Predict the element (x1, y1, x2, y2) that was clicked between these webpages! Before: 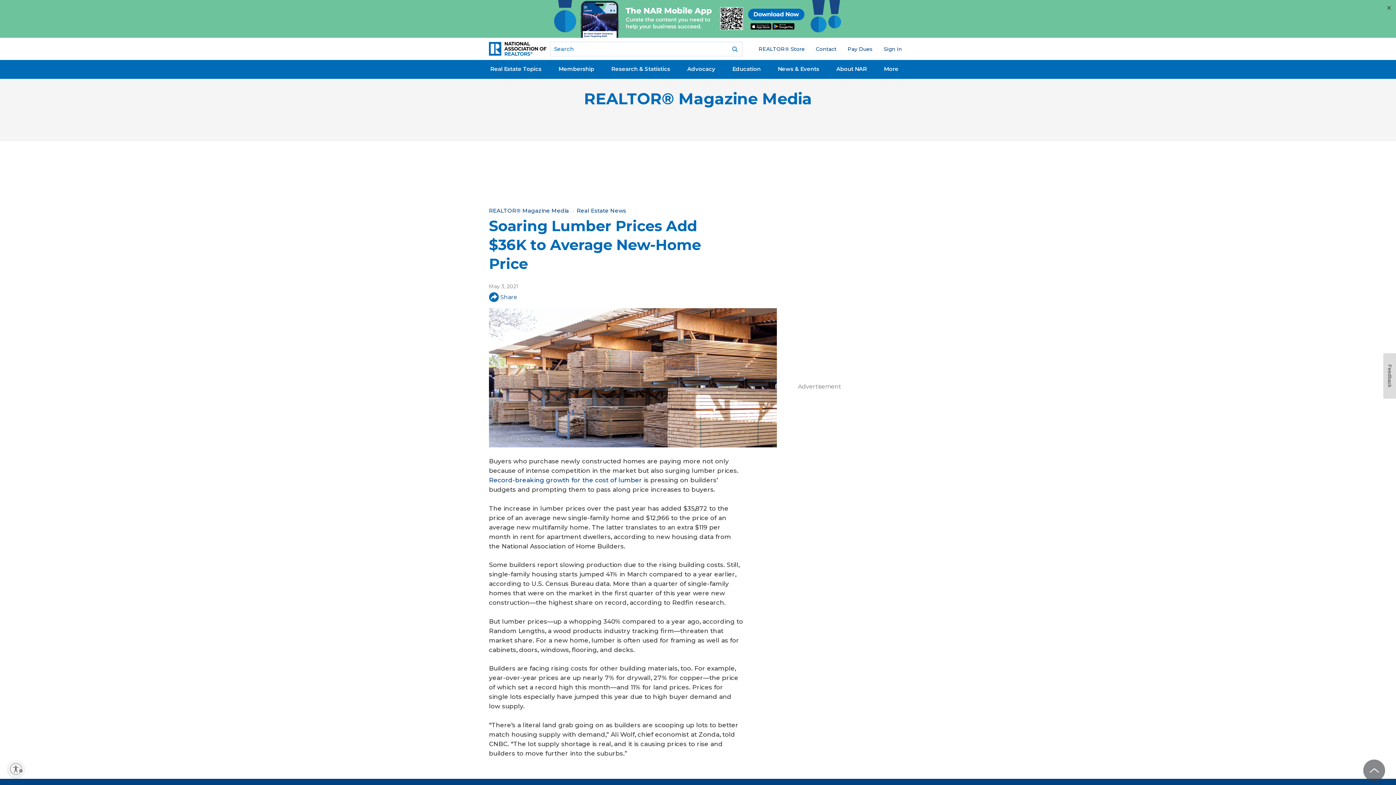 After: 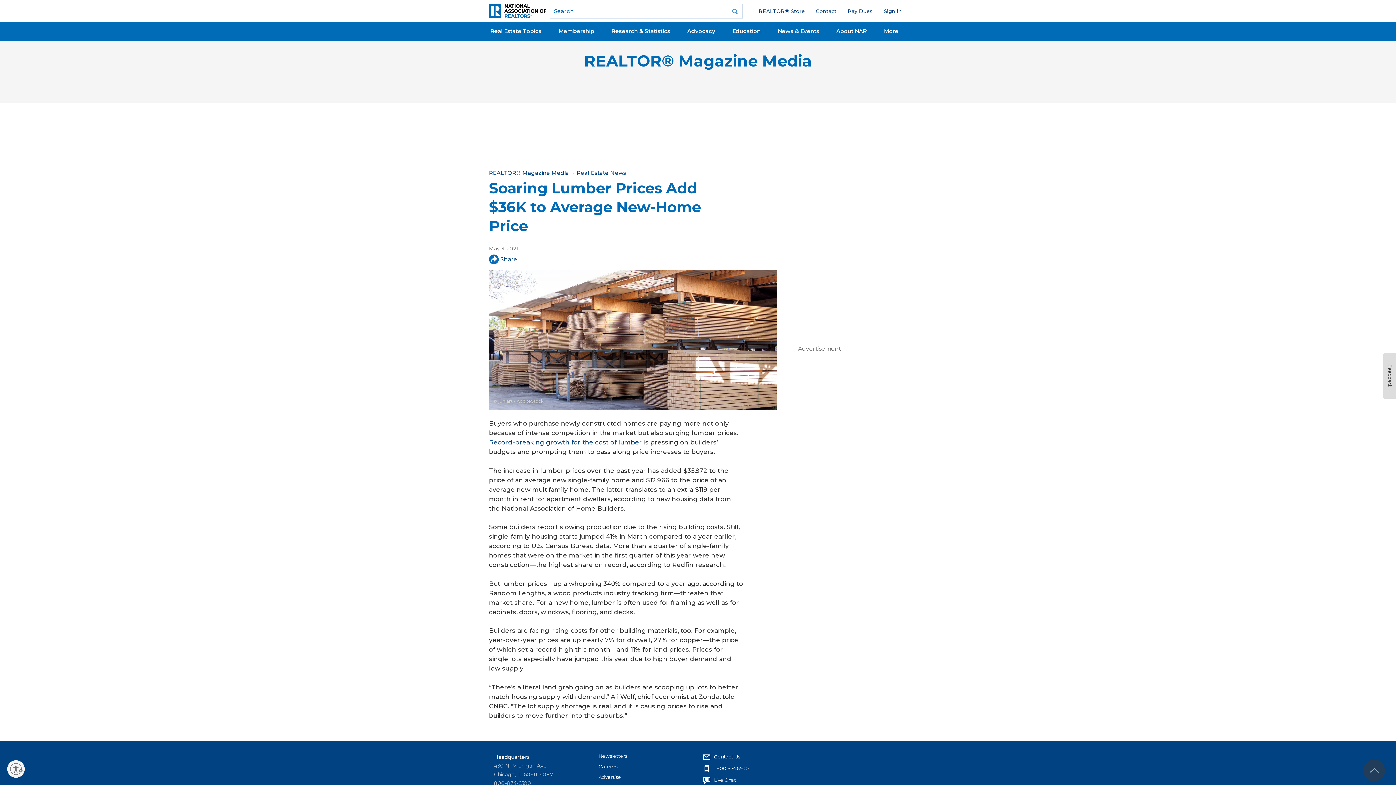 Action: bbox: (1386, 0, 1392, 14) label: ×